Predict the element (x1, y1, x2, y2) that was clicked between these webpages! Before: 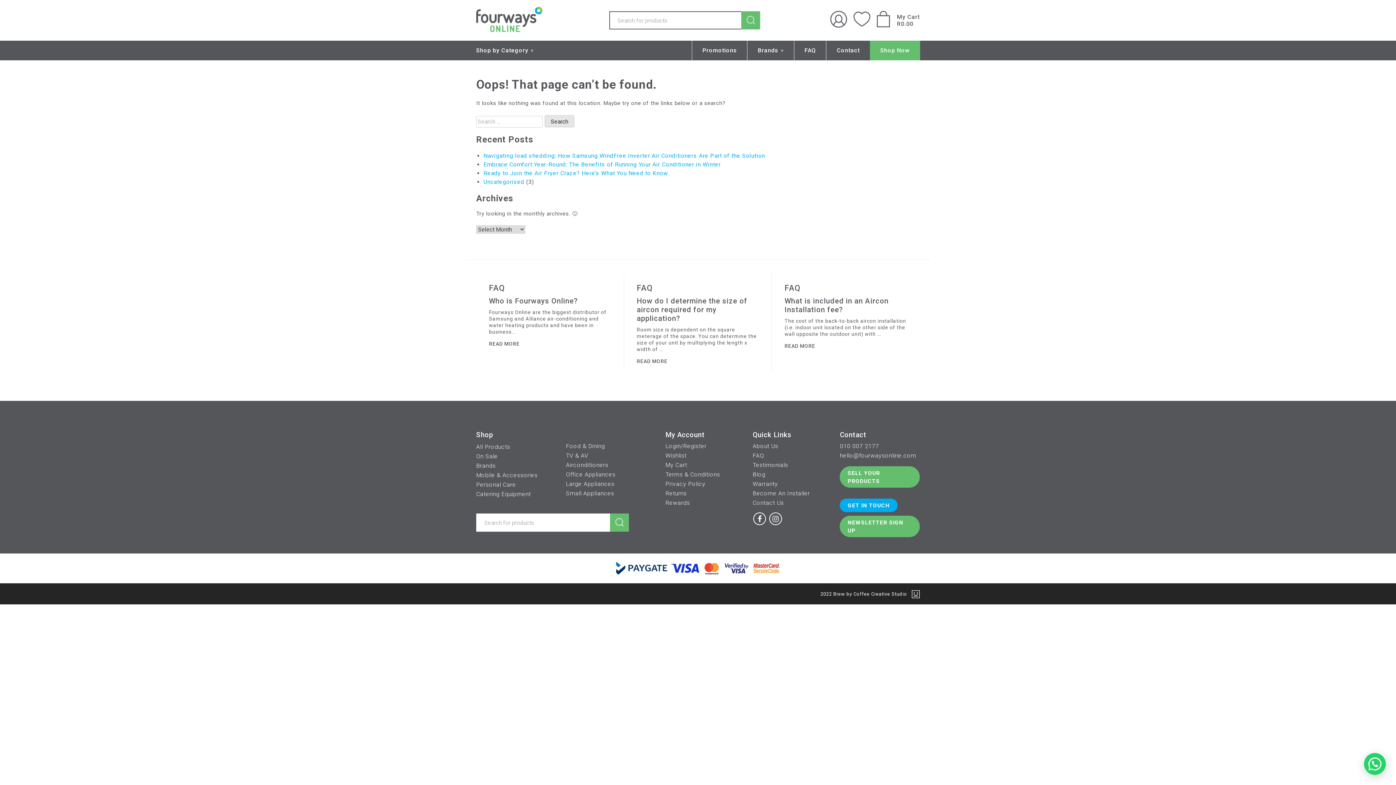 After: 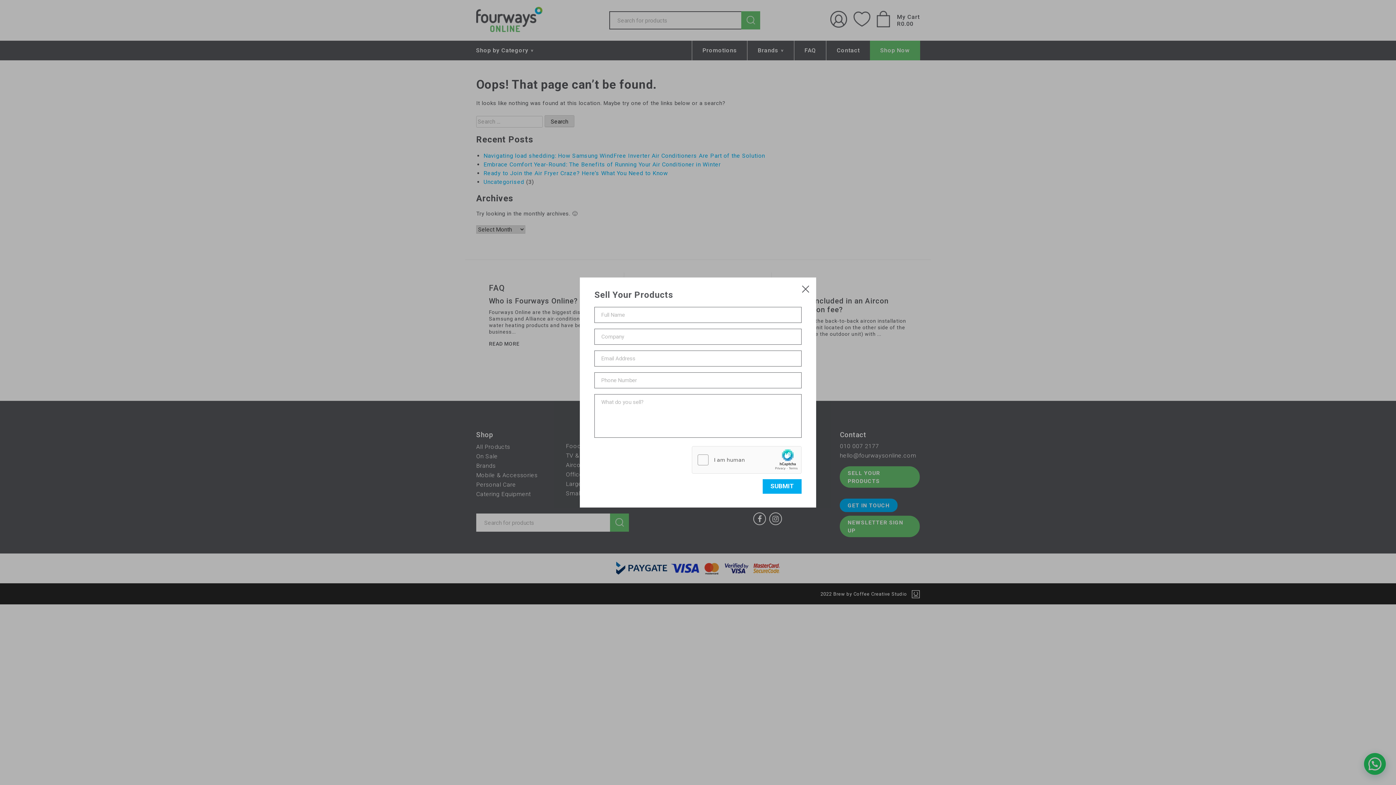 Action: bbox: (840, 466, 920, 488) label: SELL YOUR PRODUCTS